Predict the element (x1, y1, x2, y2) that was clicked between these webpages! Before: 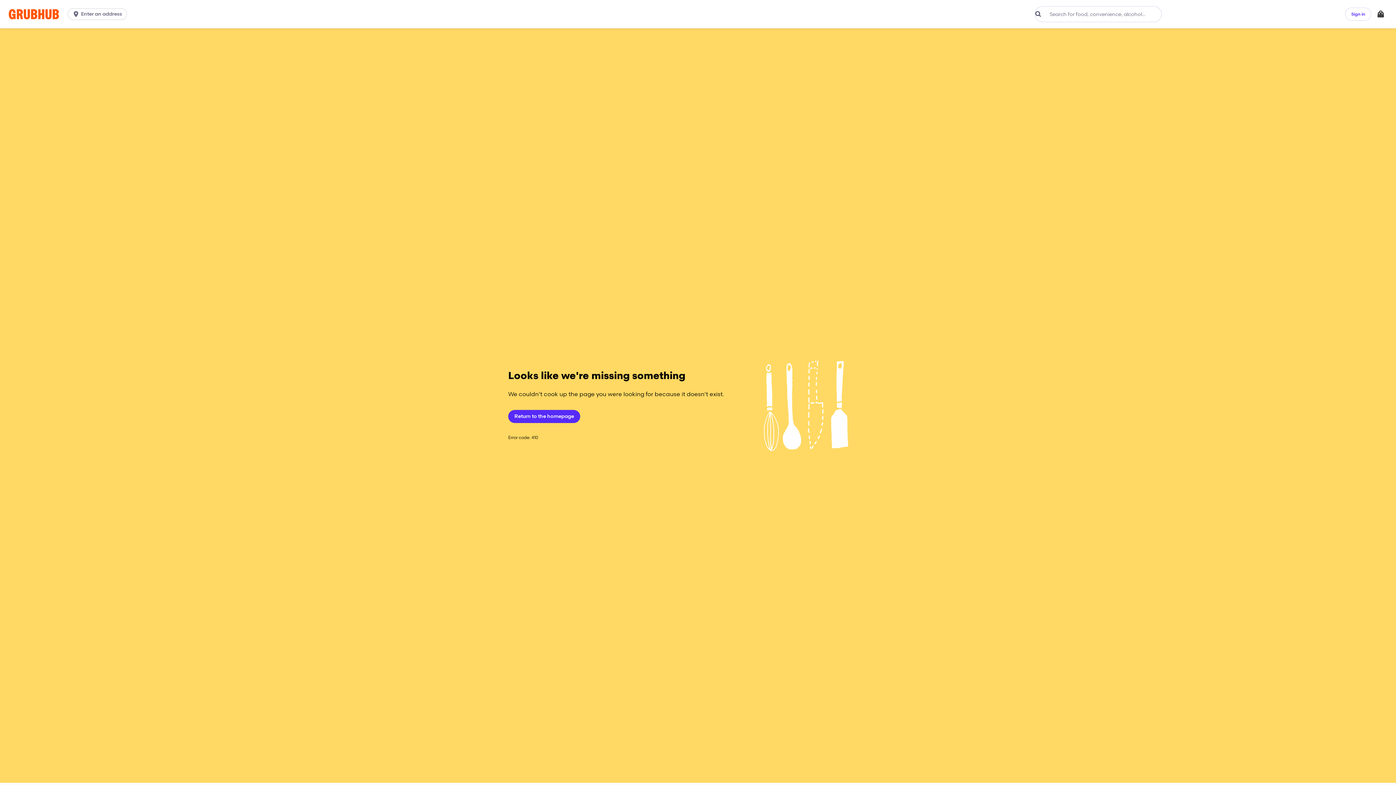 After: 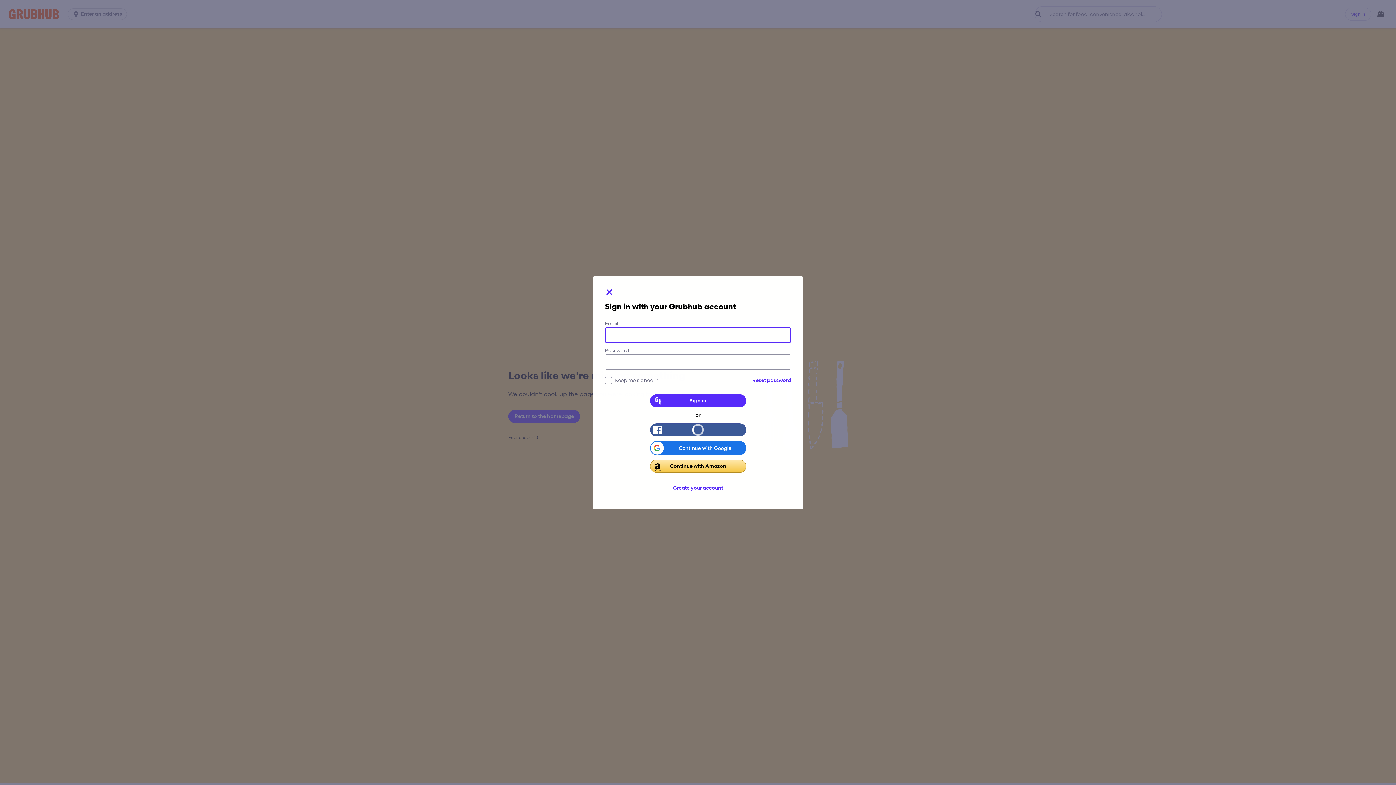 Action: label: Sign in bbox: (1345, 7, 1371, 20)